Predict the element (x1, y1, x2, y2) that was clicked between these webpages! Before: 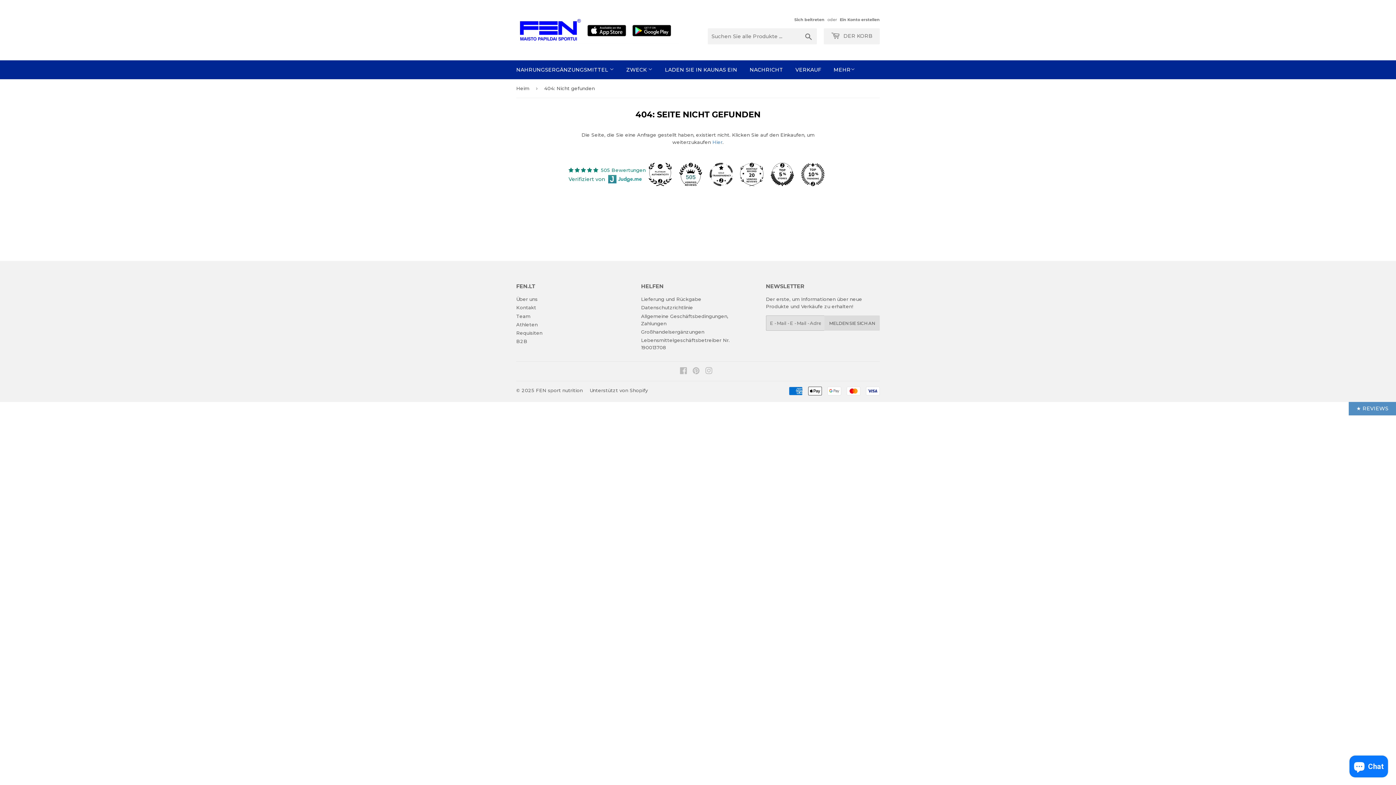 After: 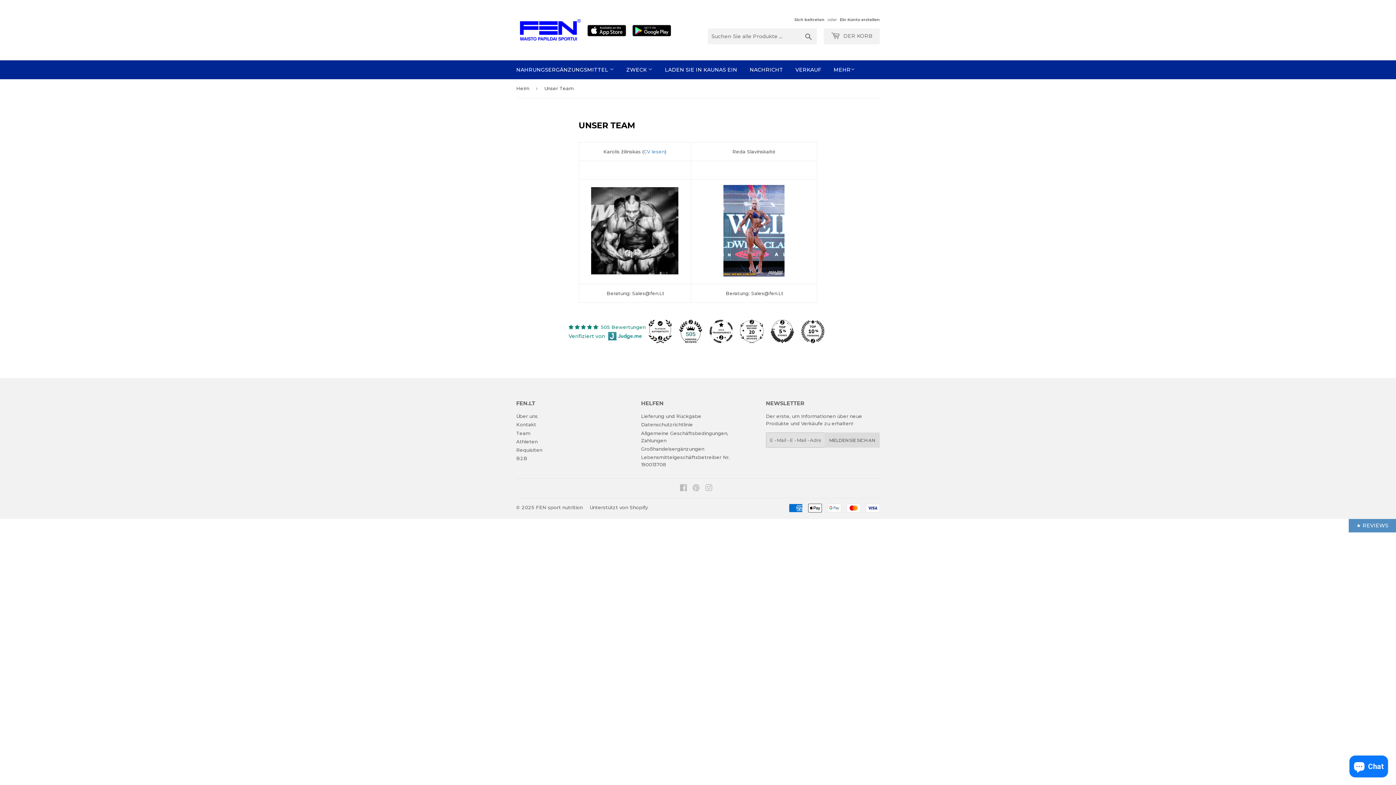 Action: bbox: (516, 313, 530, 319) label: Team